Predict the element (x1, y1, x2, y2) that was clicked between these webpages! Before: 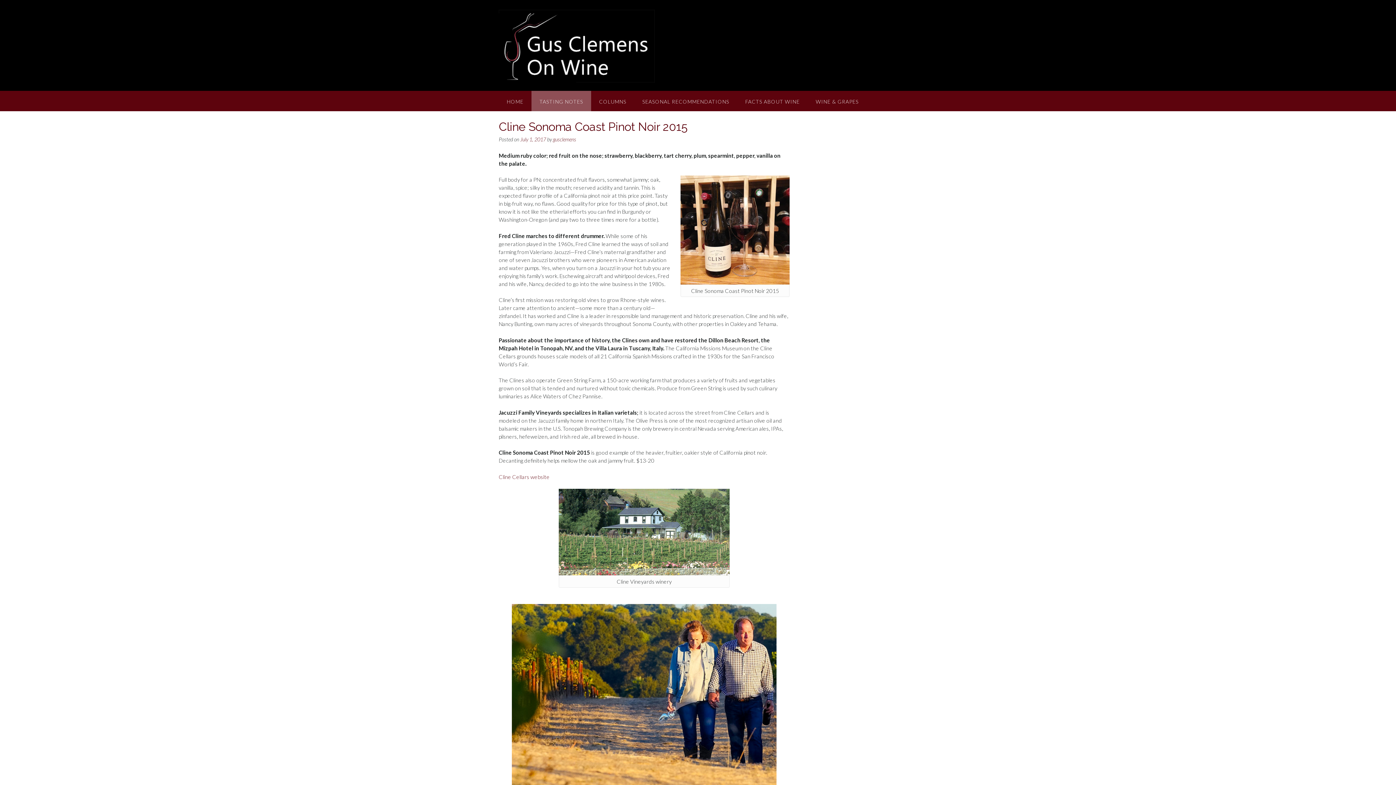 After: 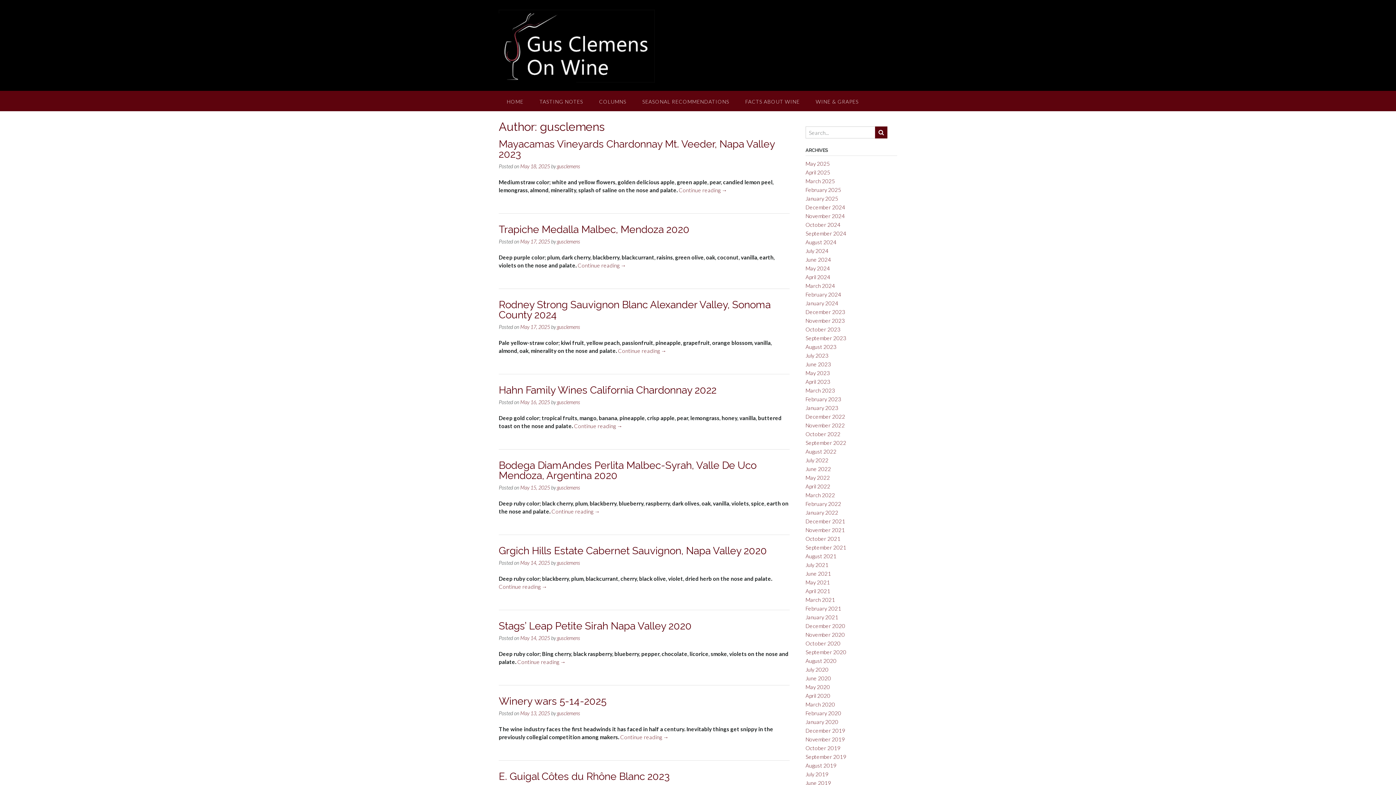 Action: bbox: (553, 136, 576, 142) label: gusclemens